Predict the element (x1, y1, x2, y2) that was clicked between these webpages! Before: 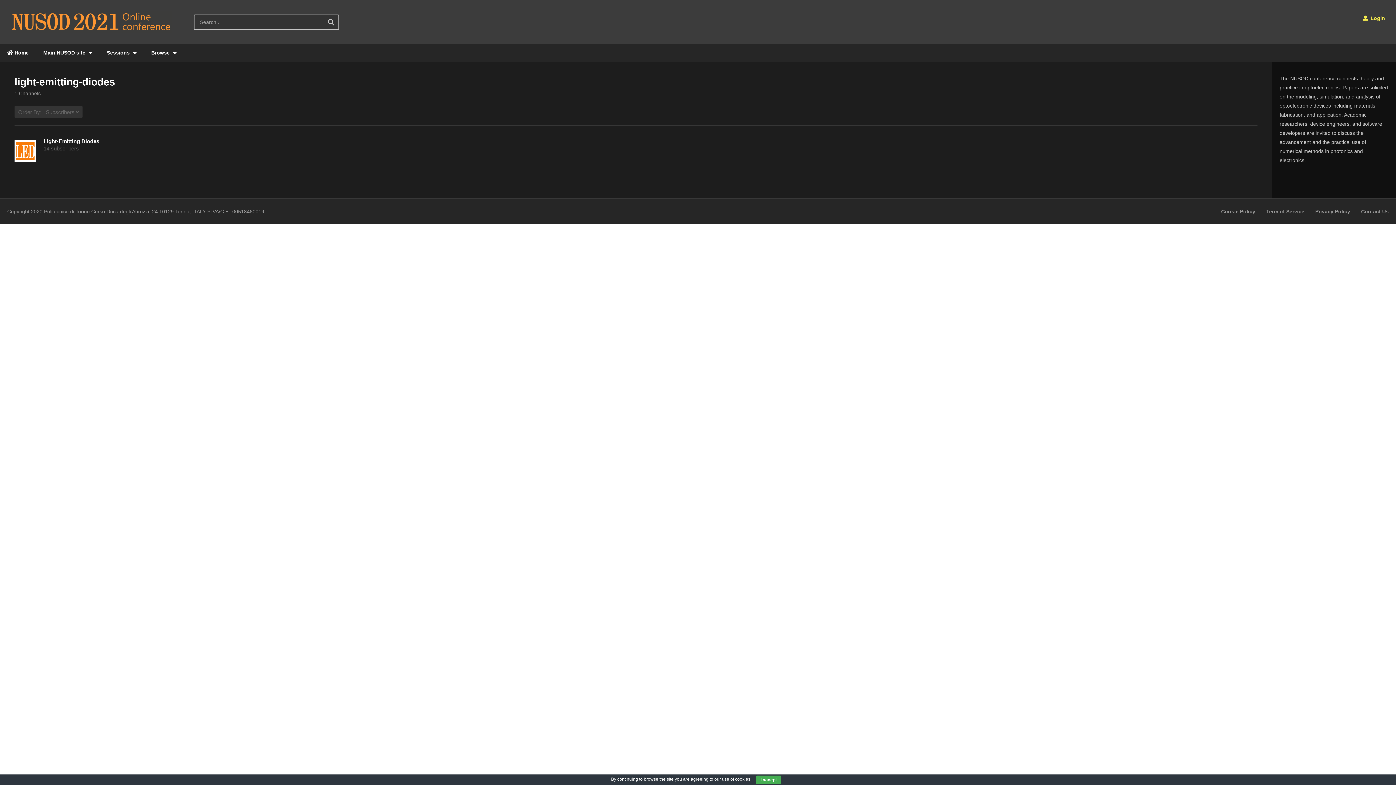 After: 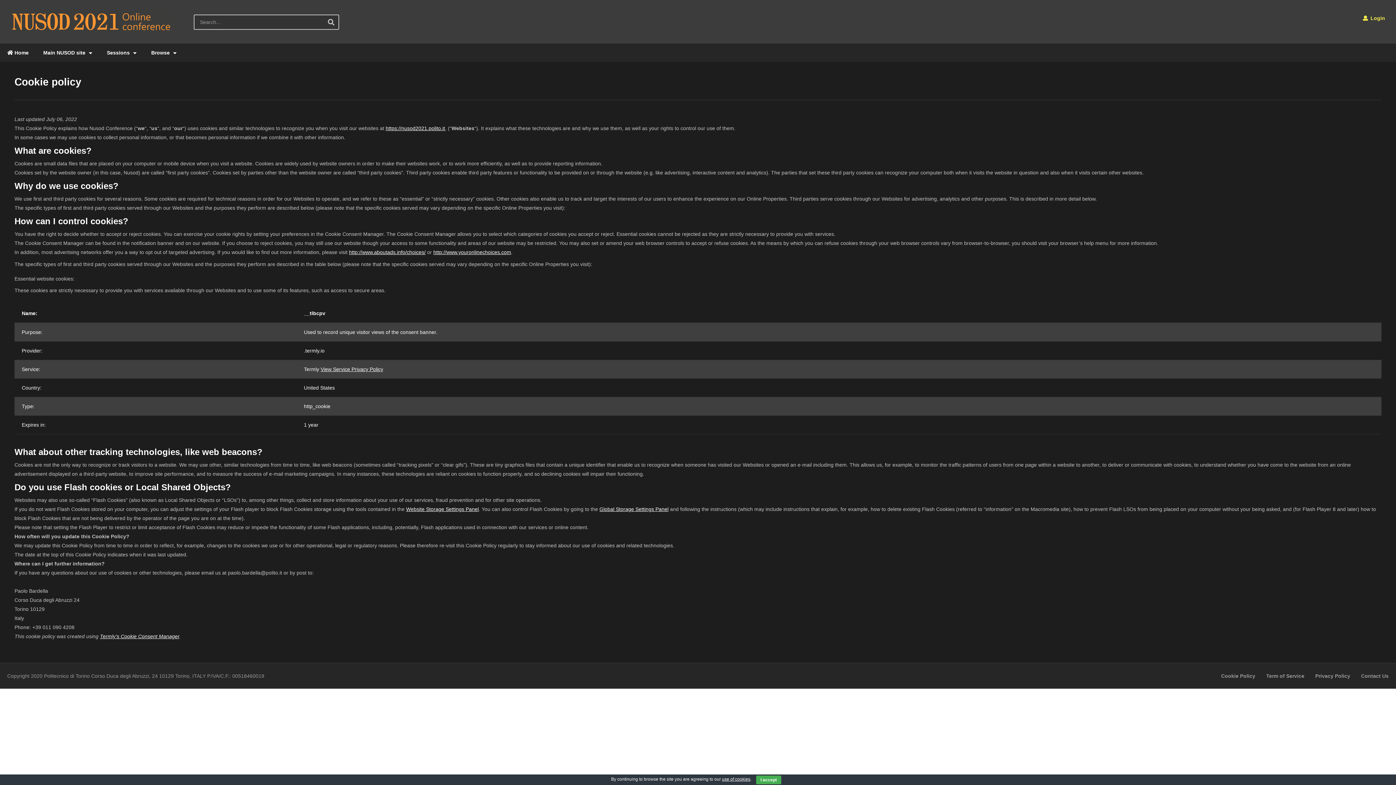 Action: bbox: (1221, 208, 1255, 214) label: Cookie Policy